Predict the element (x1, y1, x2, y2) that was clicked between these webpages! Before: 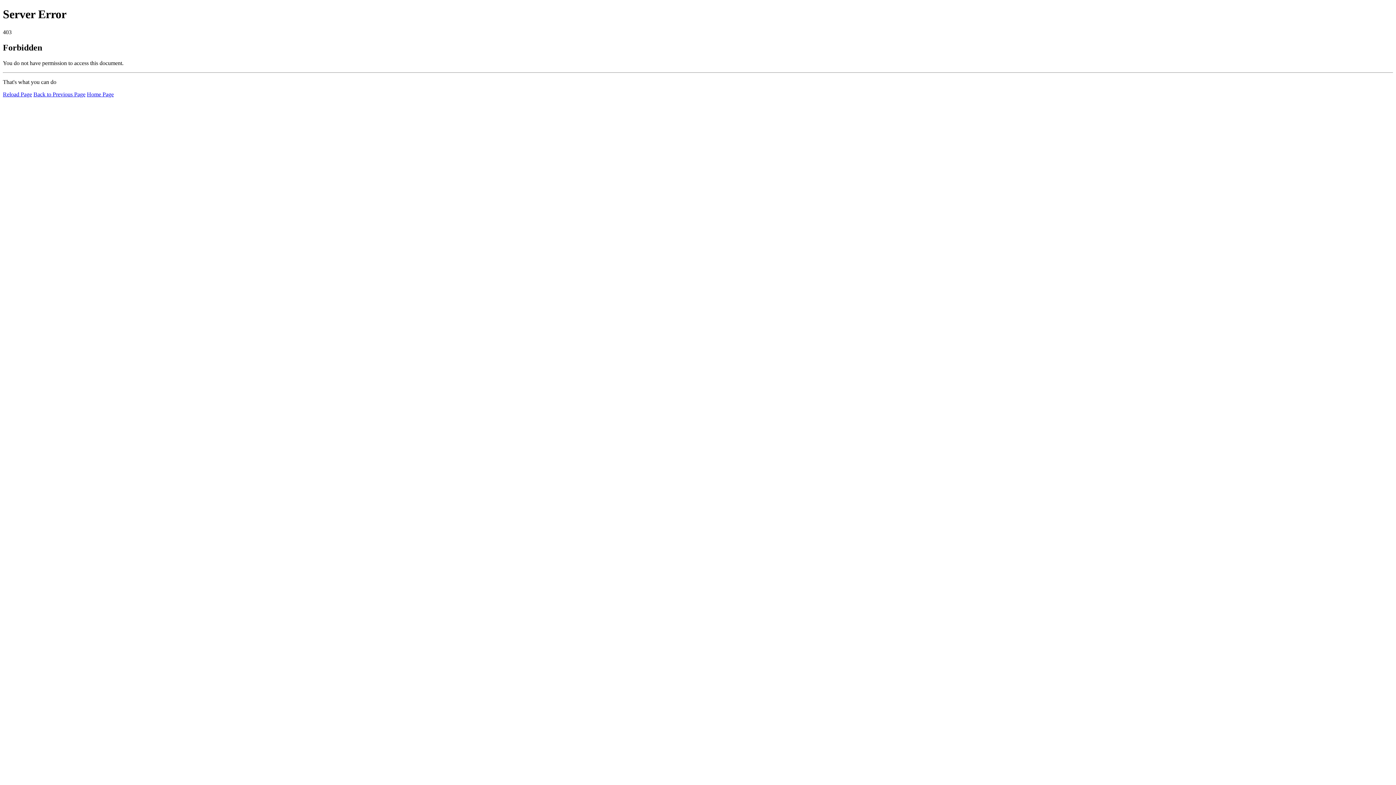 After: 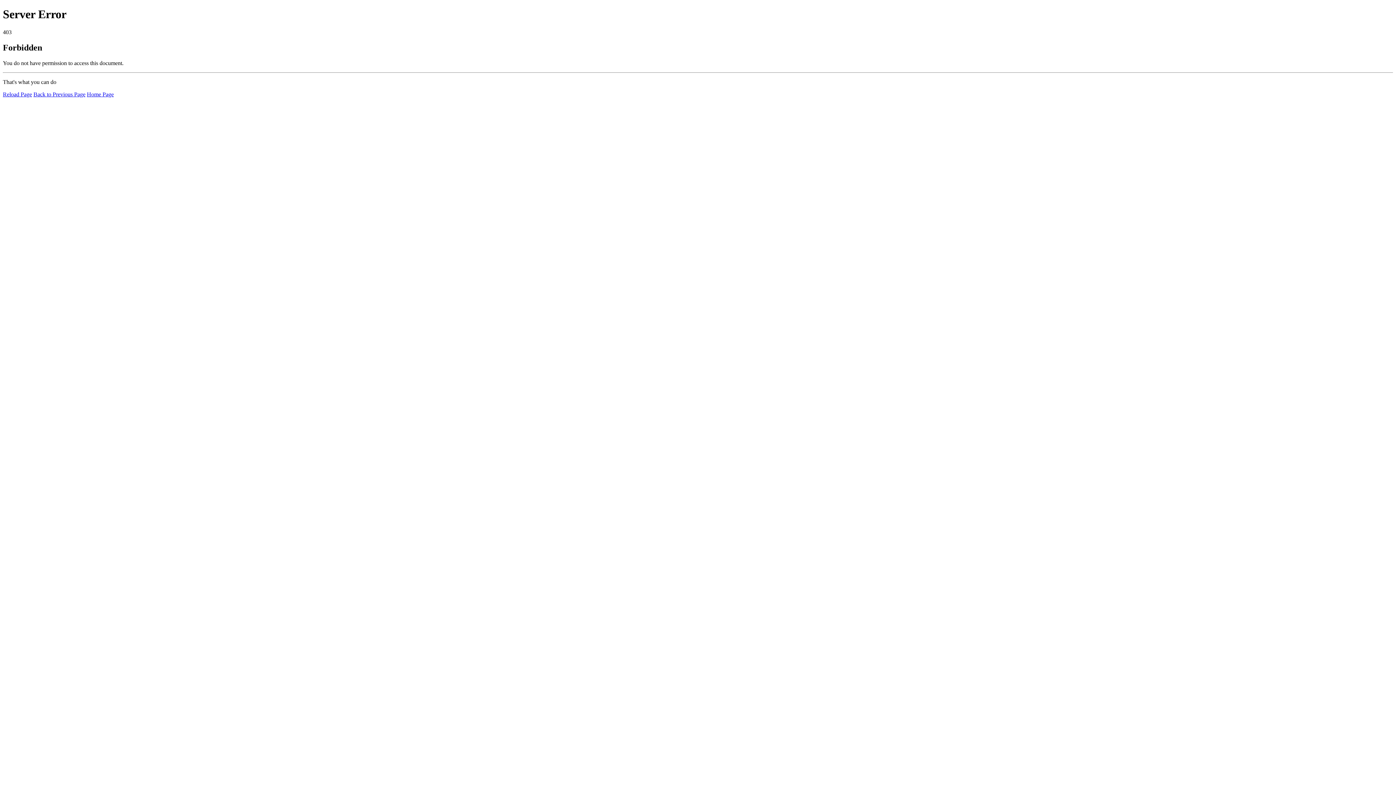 Action: bbox: (2, 91, 32, 97) label: Reload Page